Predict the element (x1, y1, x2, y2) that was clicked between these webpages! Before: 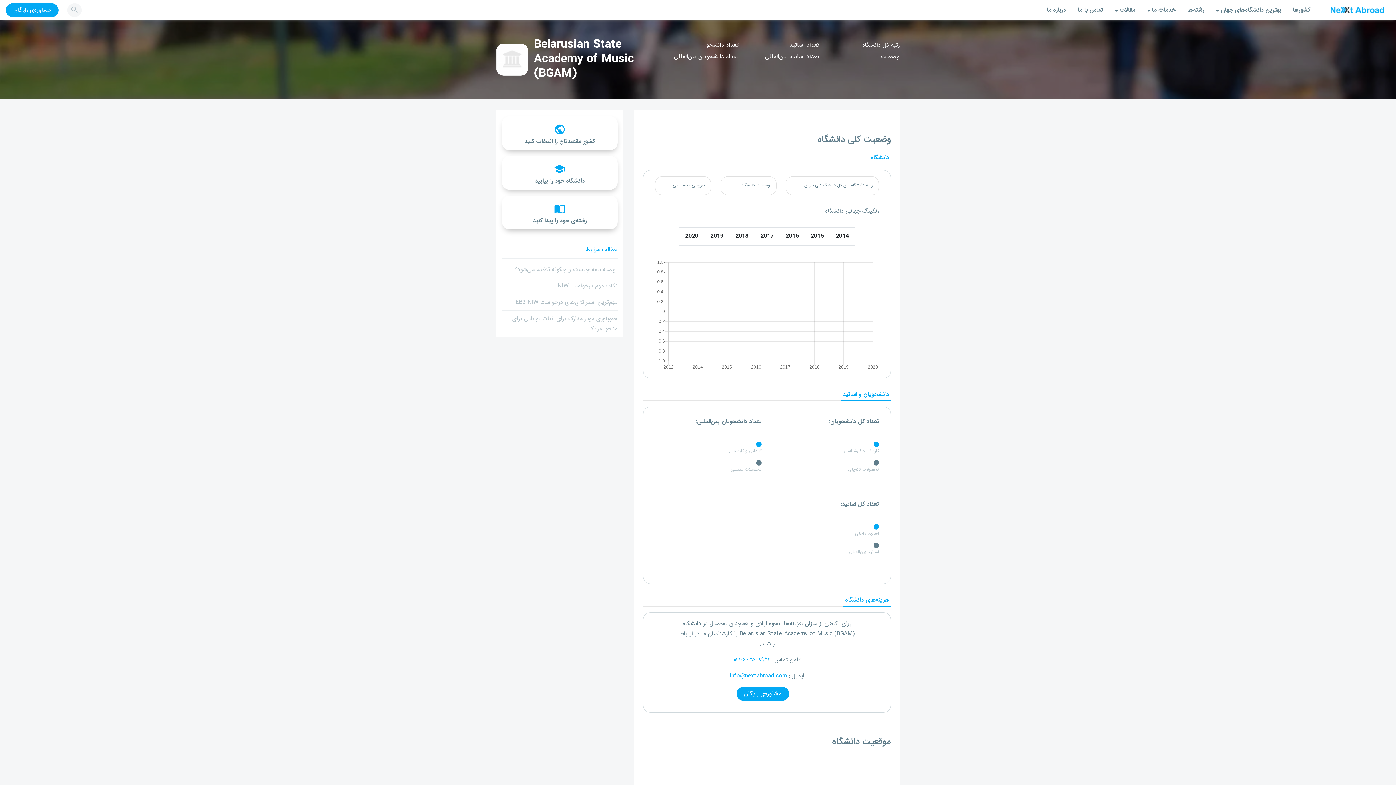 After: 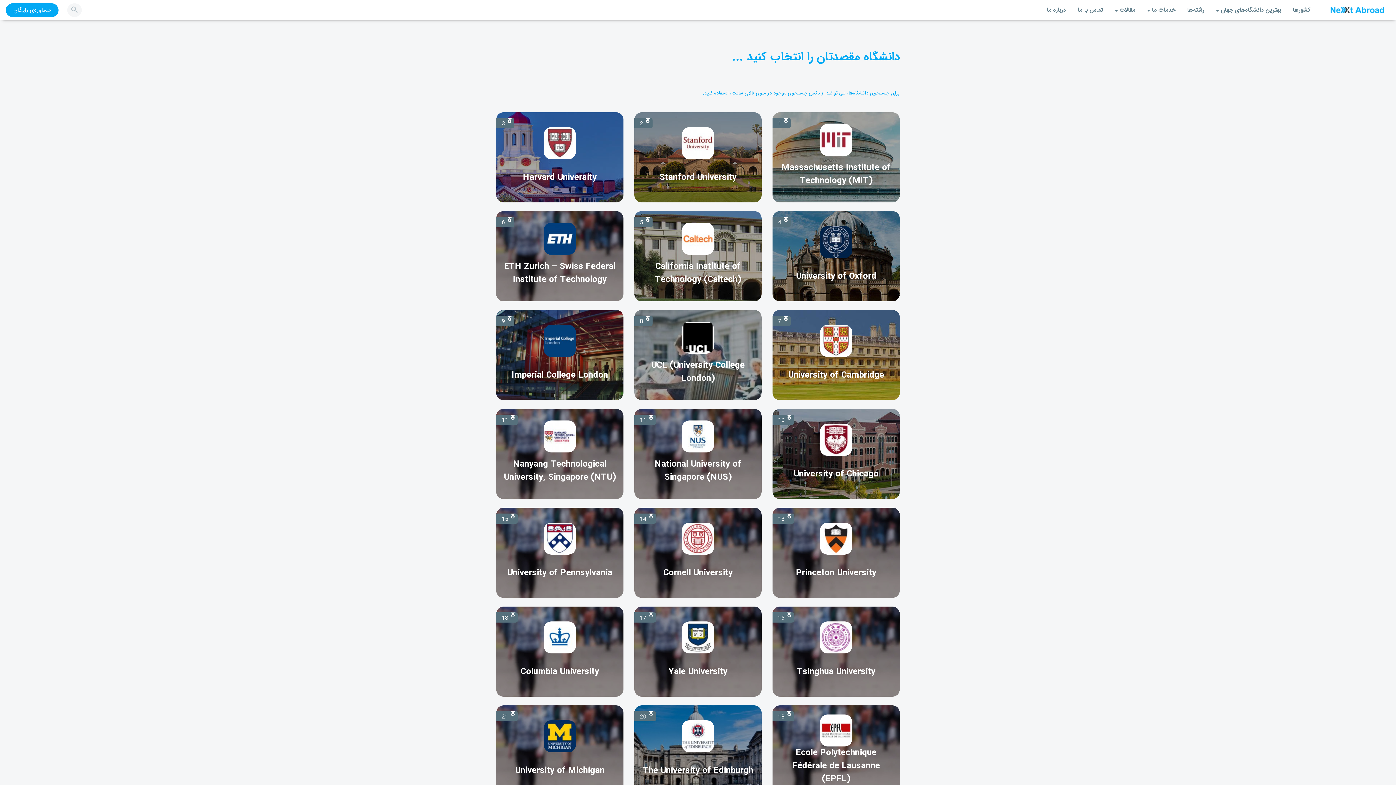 Action: label: دانشگاه خود را بیابید bbox: (496, 156, 623, 195)